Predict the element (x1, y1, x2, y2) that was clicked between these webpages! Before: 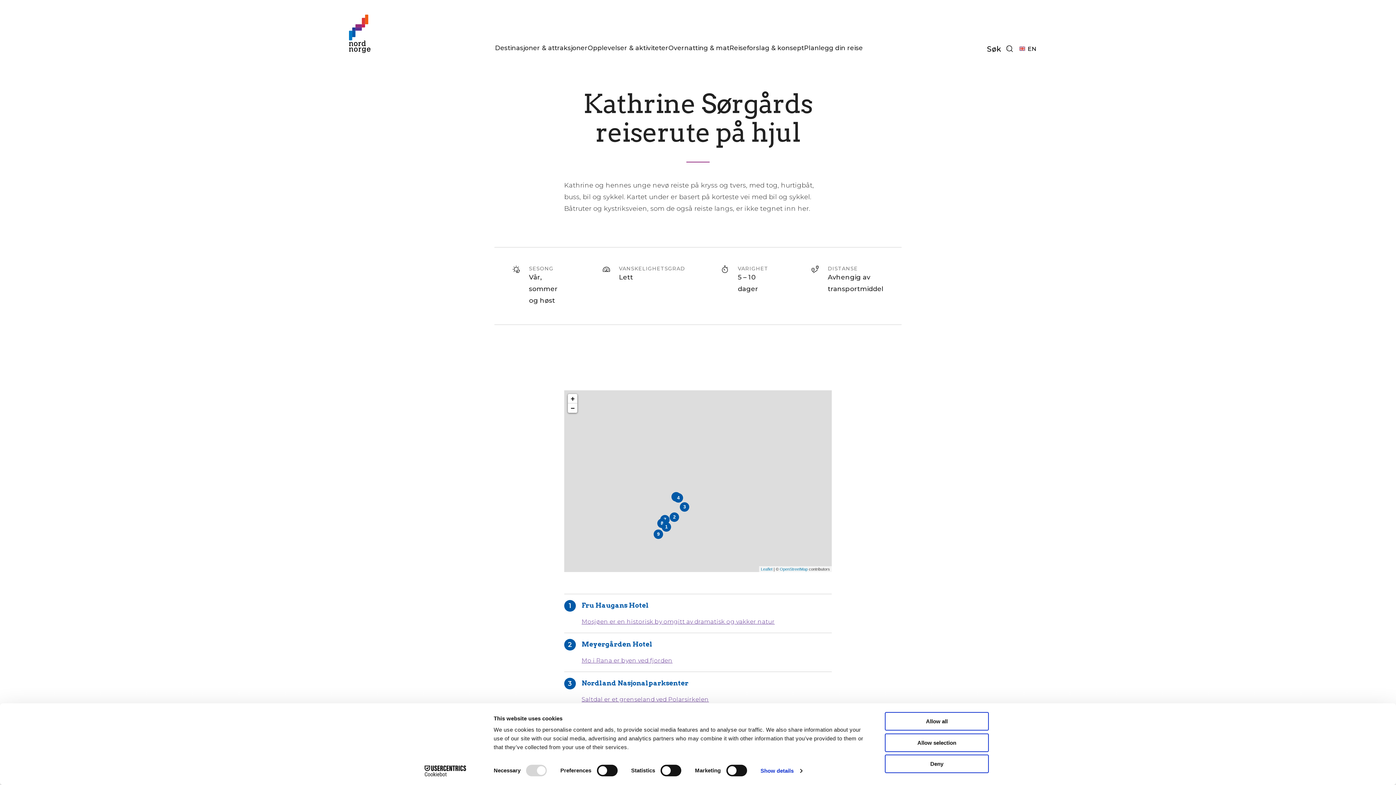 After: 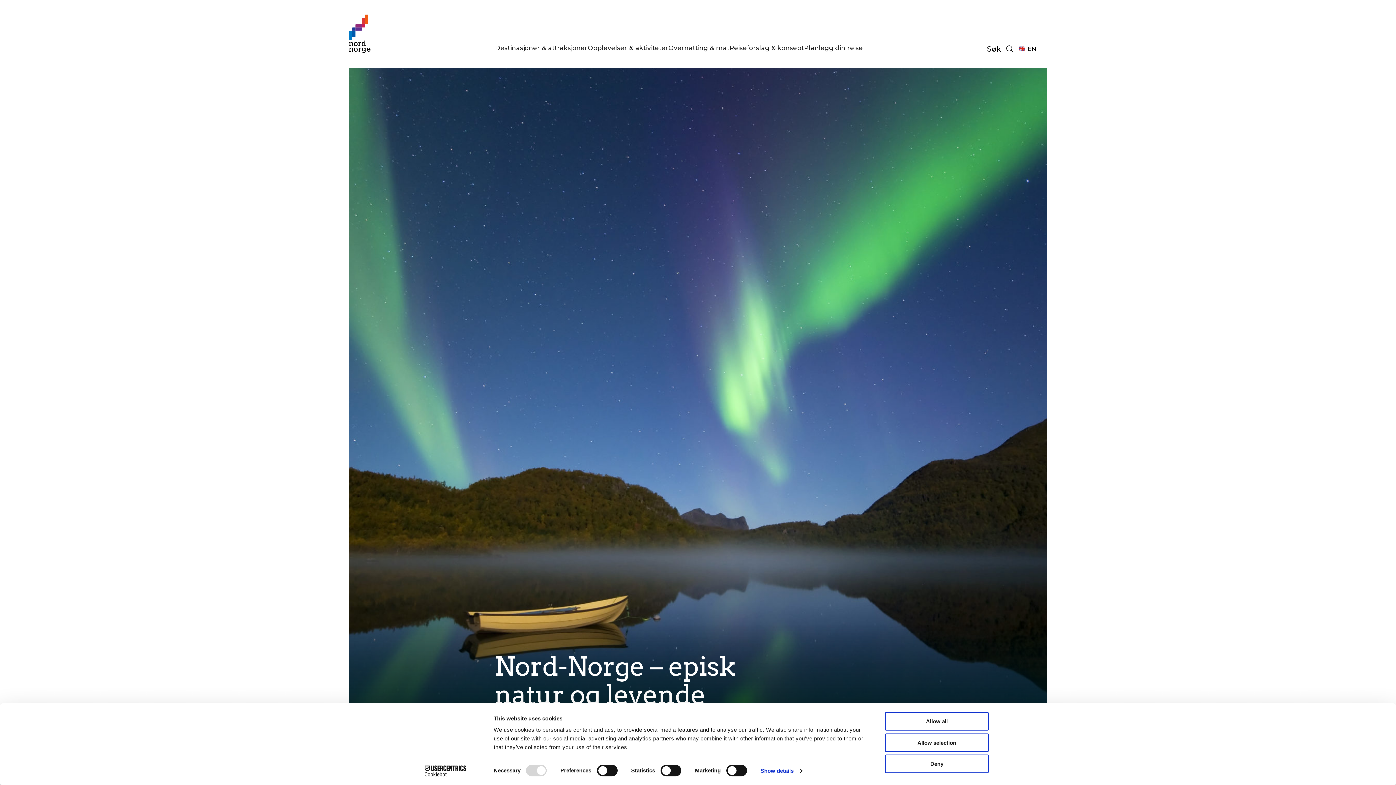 Action: bbox: (349, 14, 370, 53)